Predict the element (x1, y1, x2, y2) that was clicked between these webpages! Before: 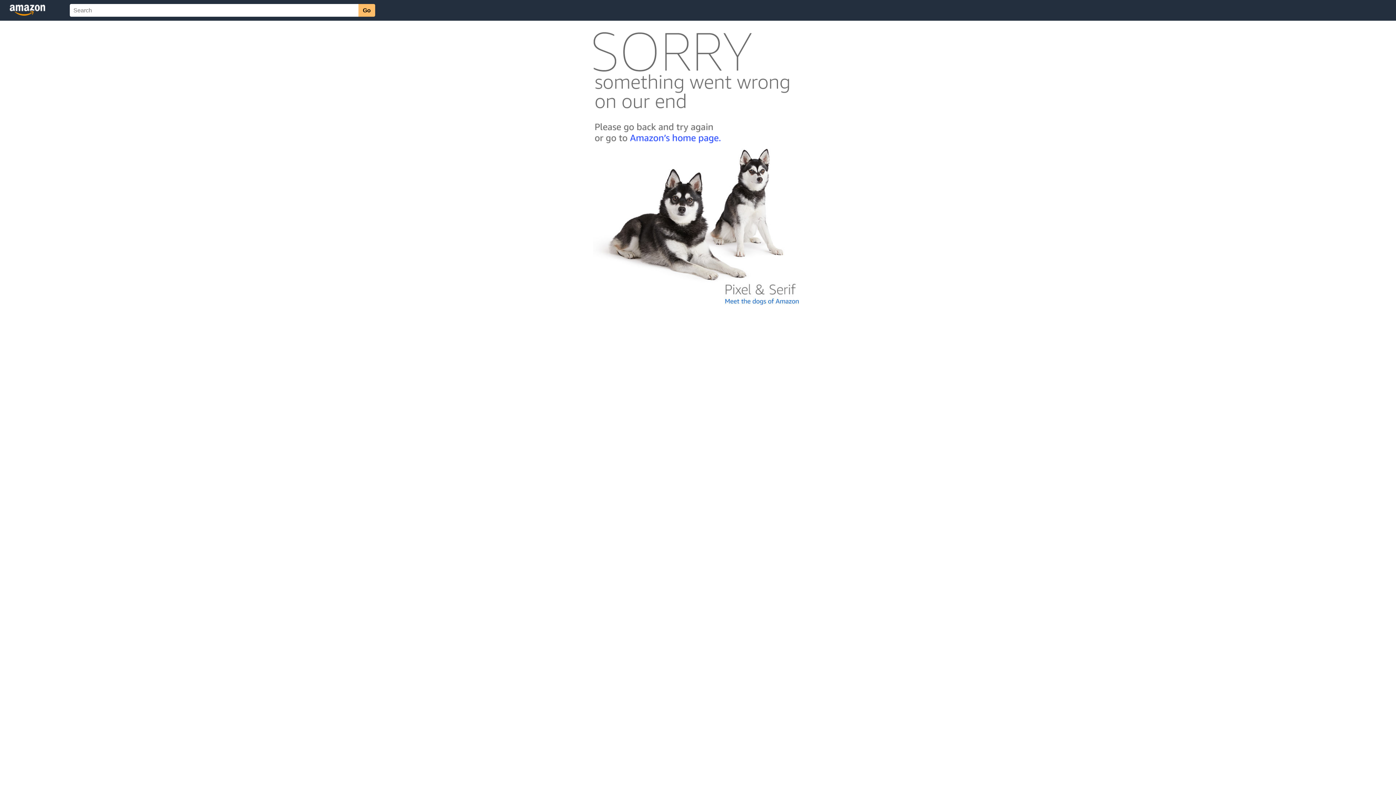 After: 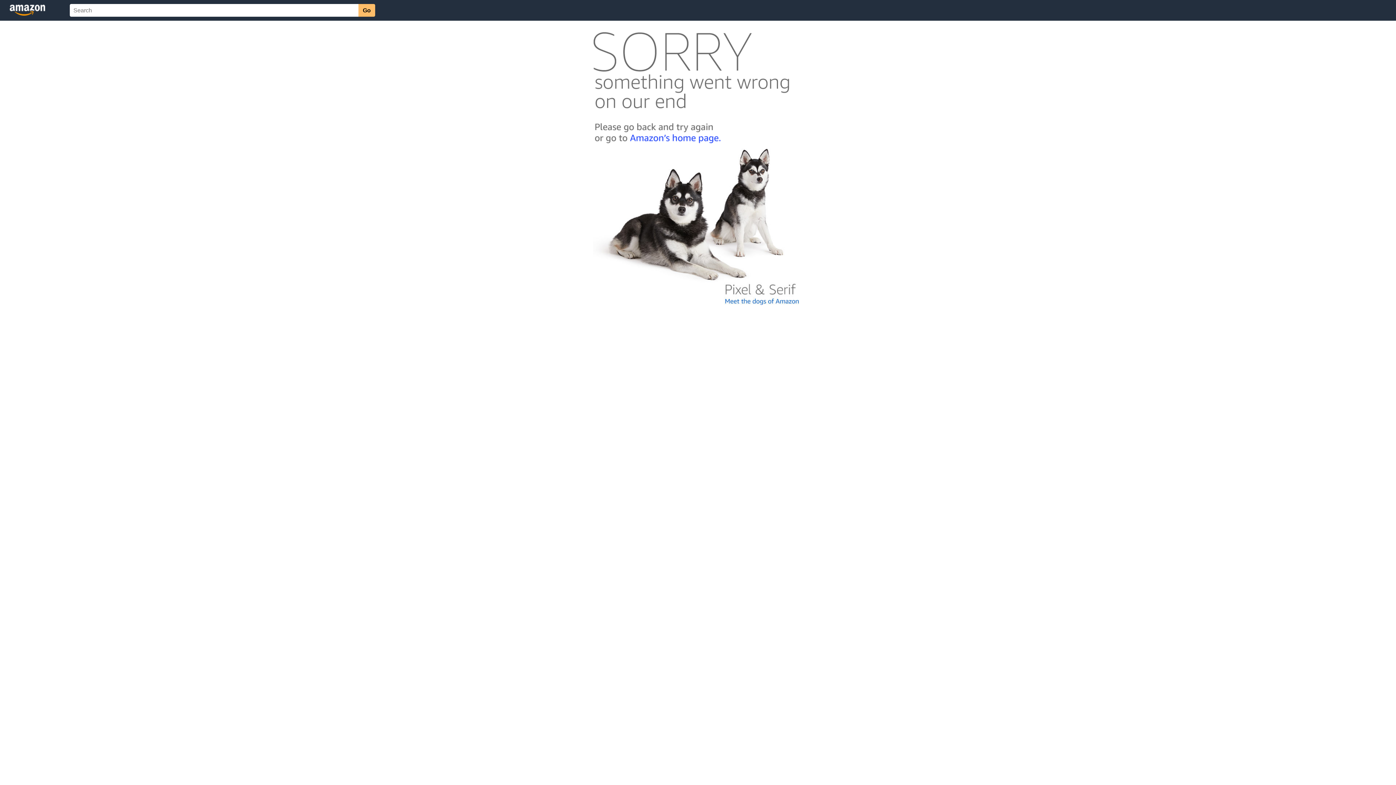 Action: bbox: (592, 300, 803, 306)